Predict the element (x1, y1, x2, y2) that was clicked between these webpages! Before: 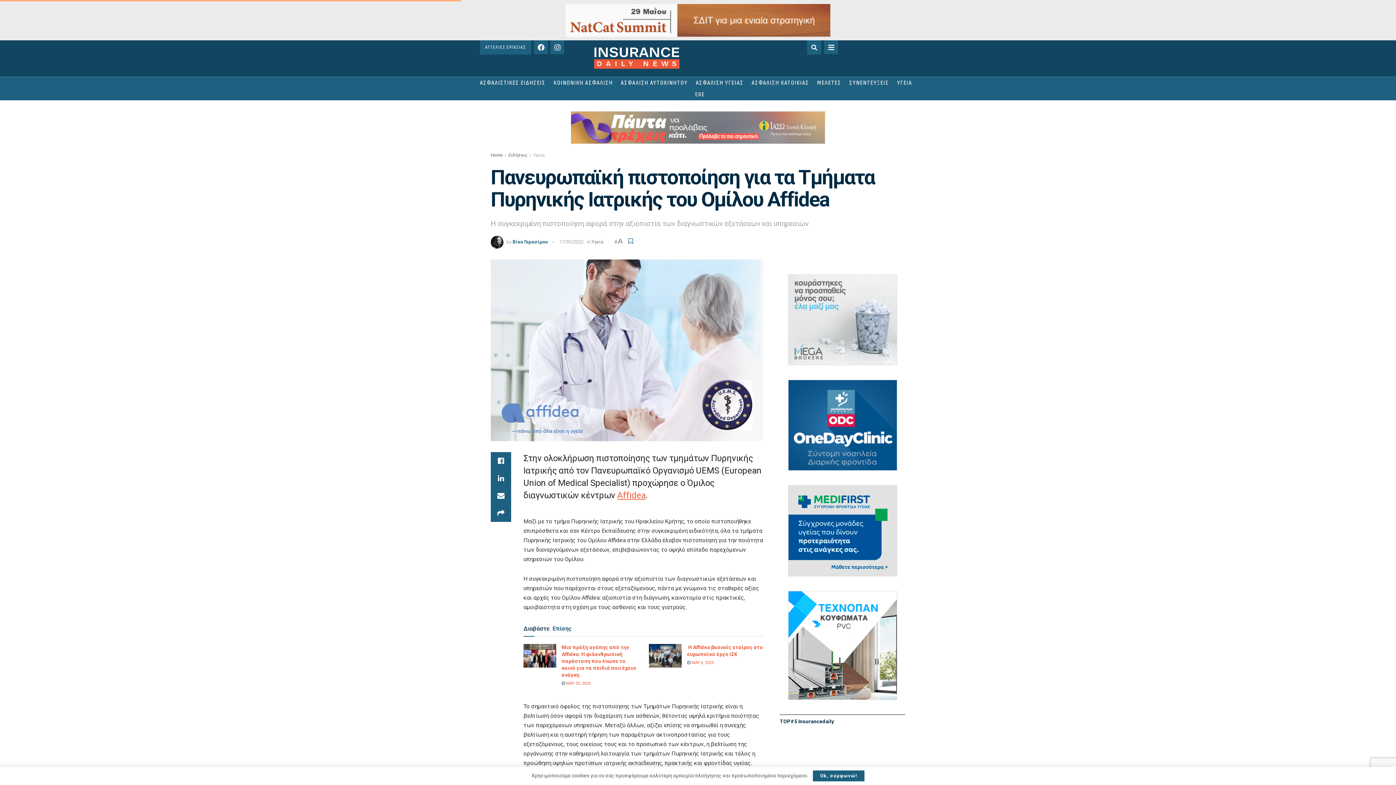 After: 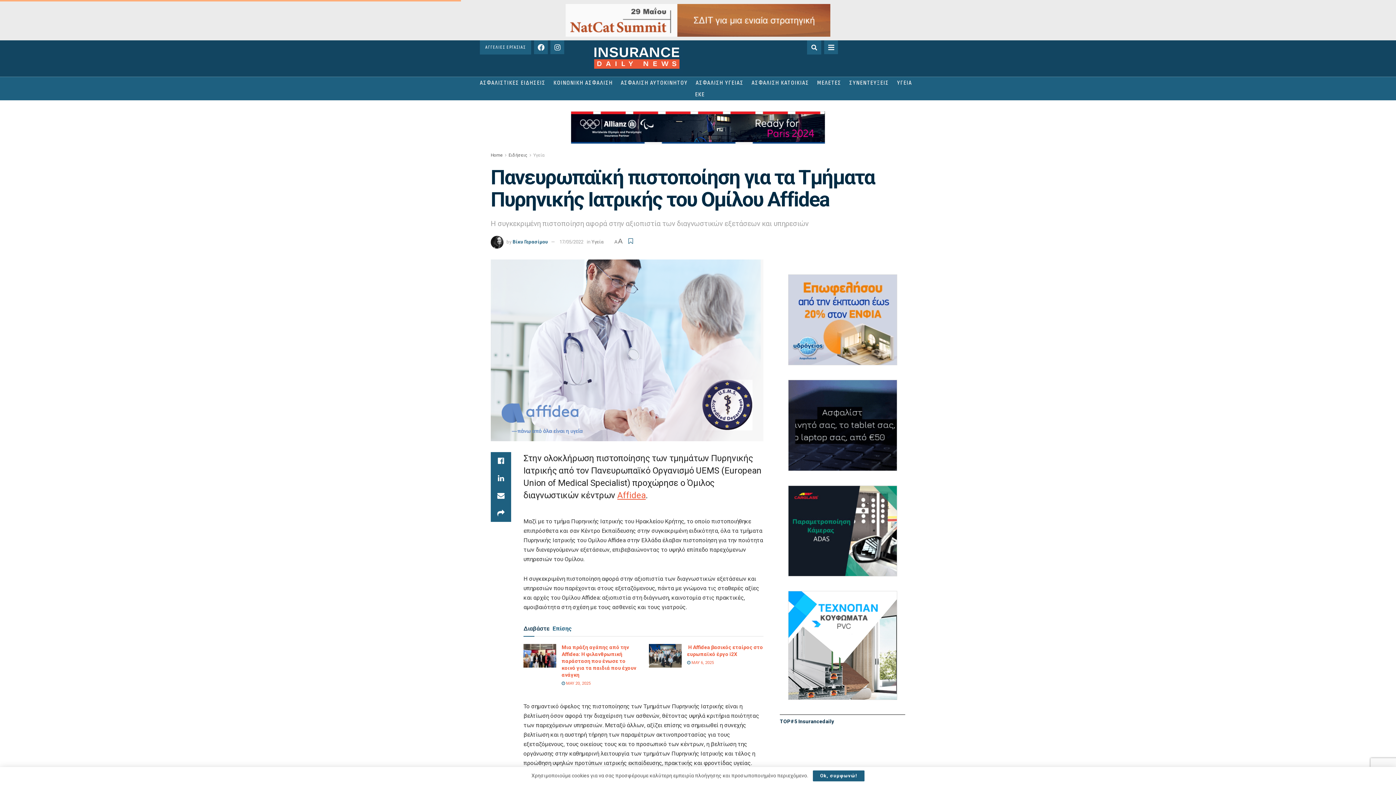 Action: label: 17/05/2022 bbox: (559, 239, 583, 244)